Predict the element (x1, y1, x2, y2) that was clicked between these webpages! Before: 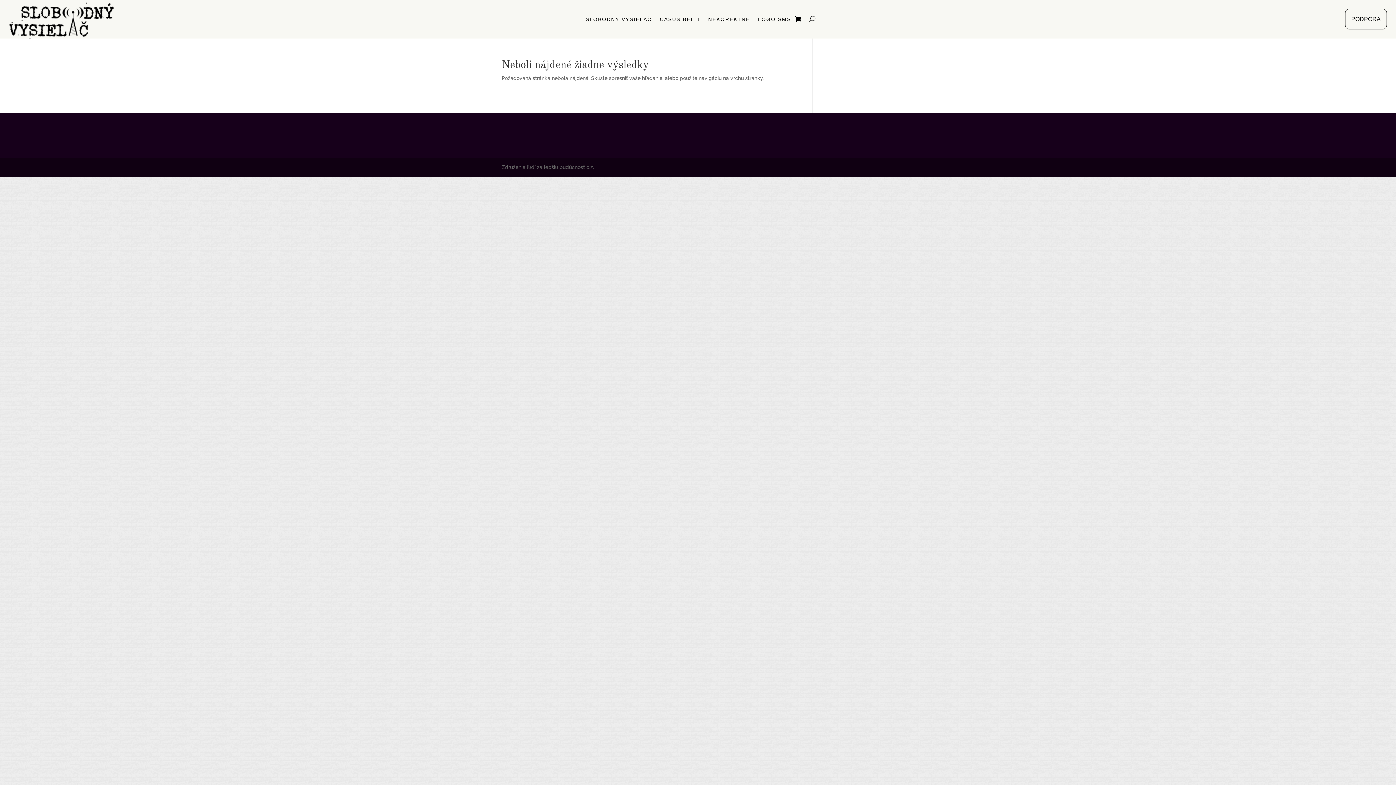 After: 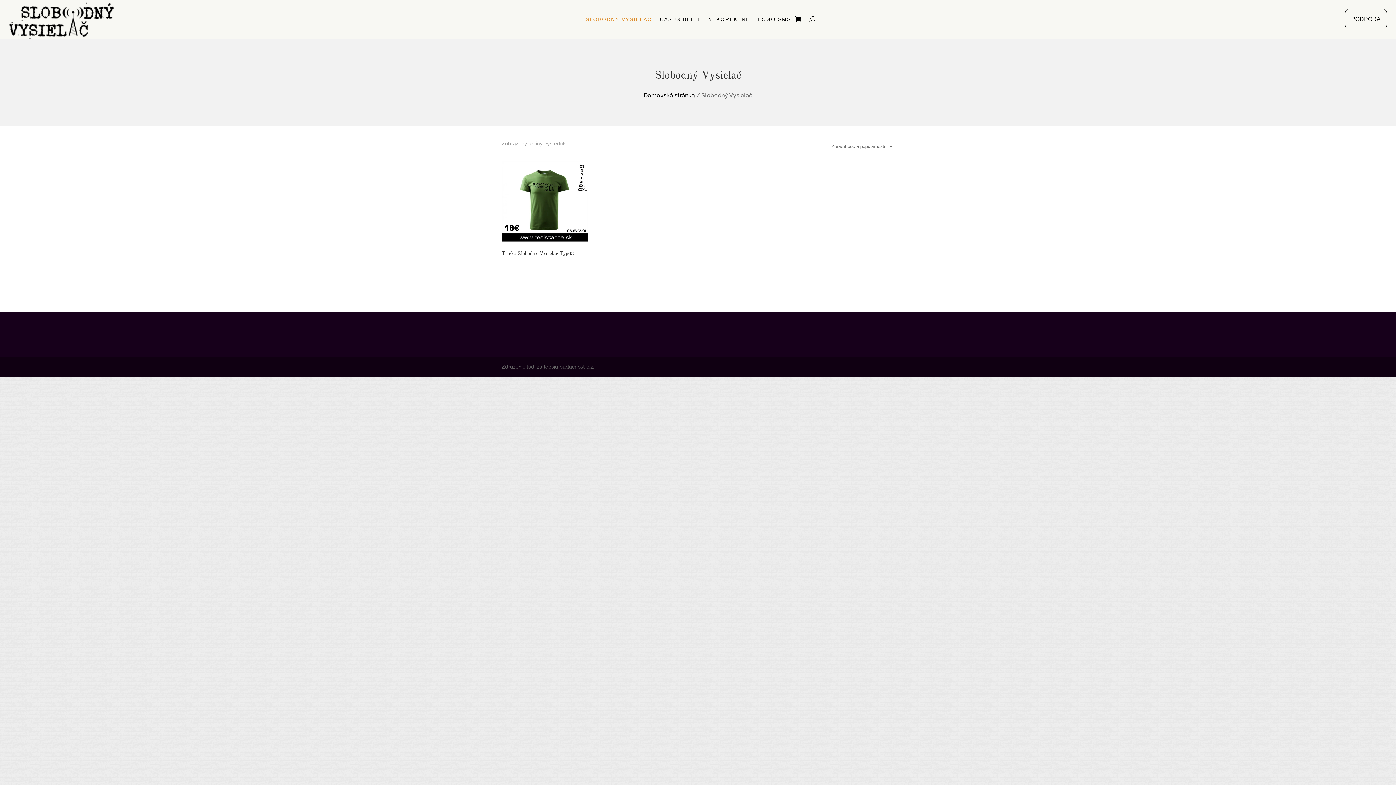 Action: label: SLOBODNÝ VYSIELAČ bbox: (585, 16, 652, 24)